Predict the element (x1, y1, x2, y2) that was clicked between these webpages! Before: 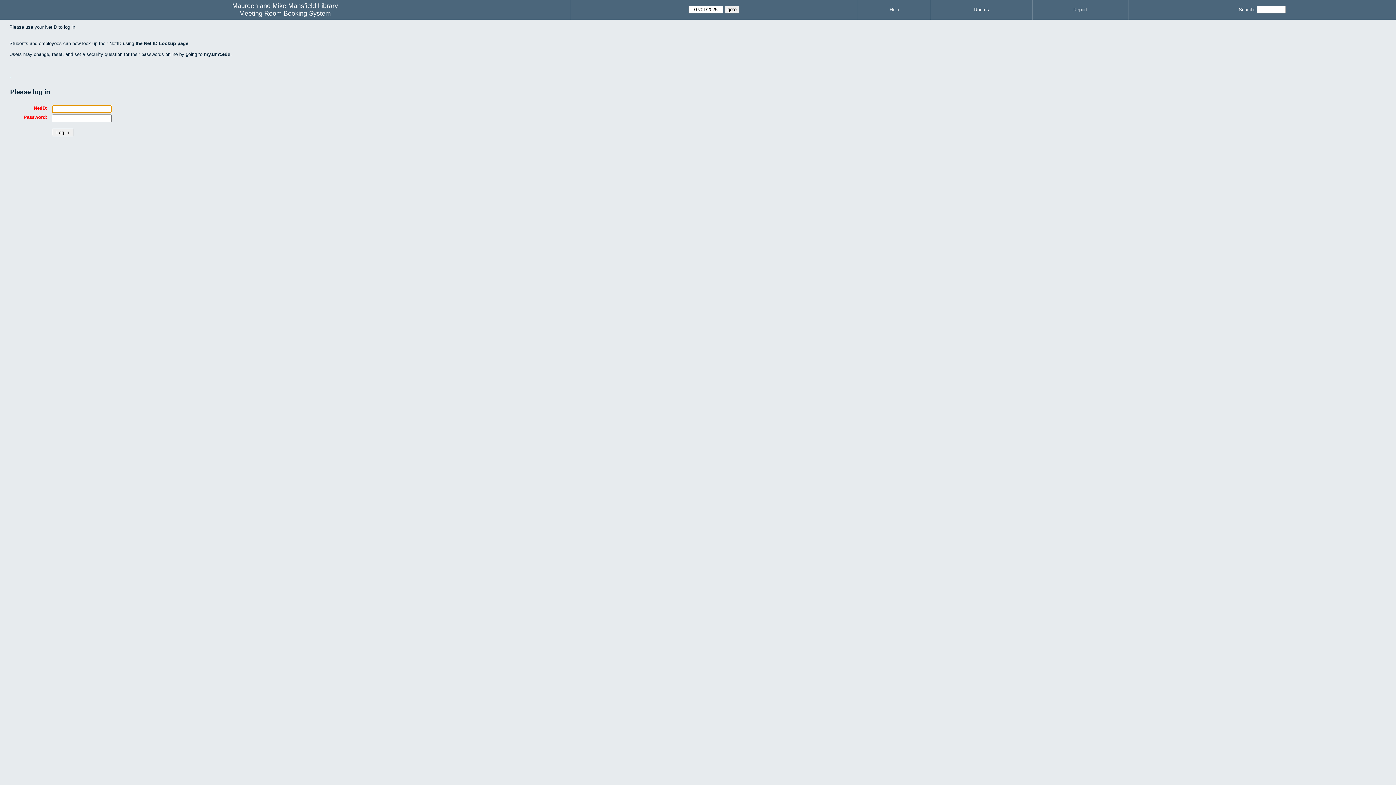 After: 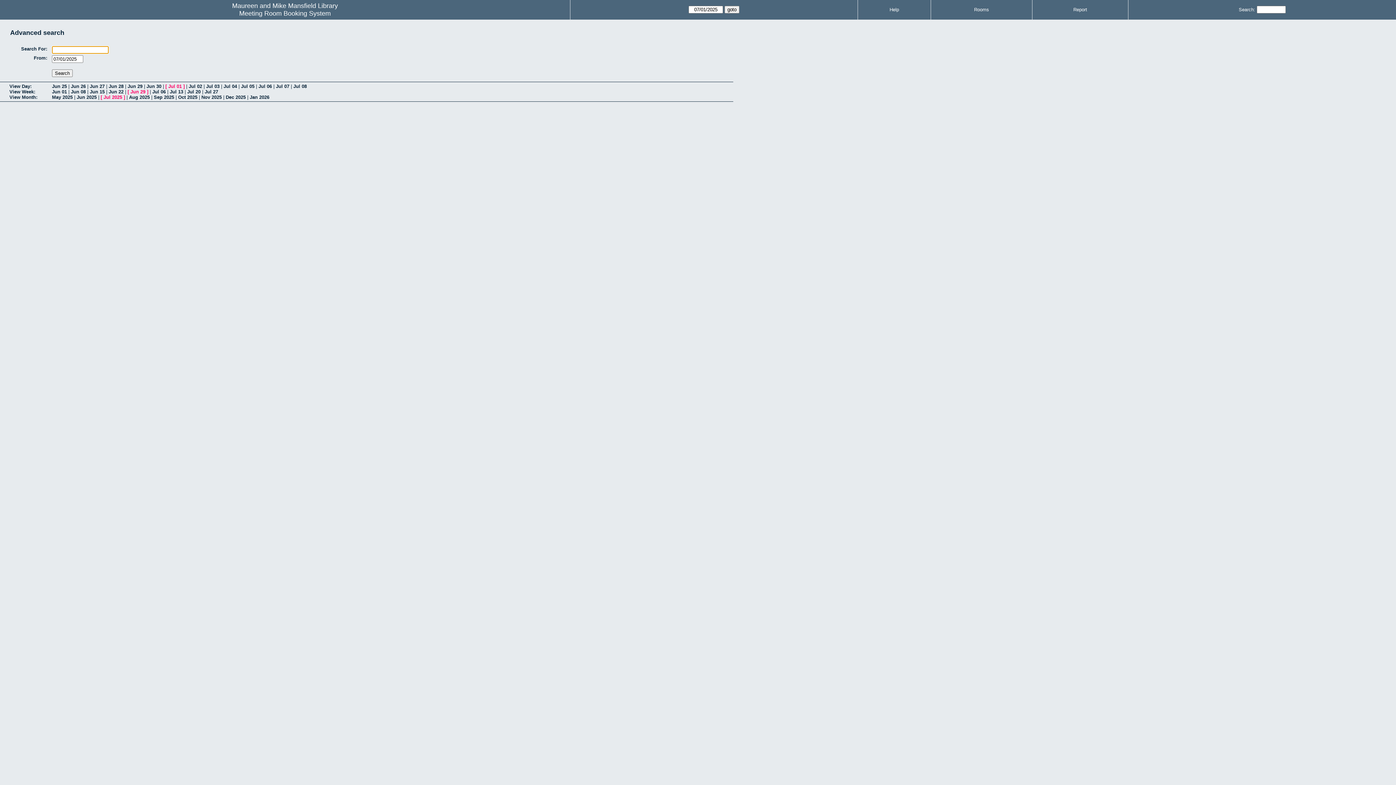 Action: label: Search: bbox: (1239, 6, 1255, 12)